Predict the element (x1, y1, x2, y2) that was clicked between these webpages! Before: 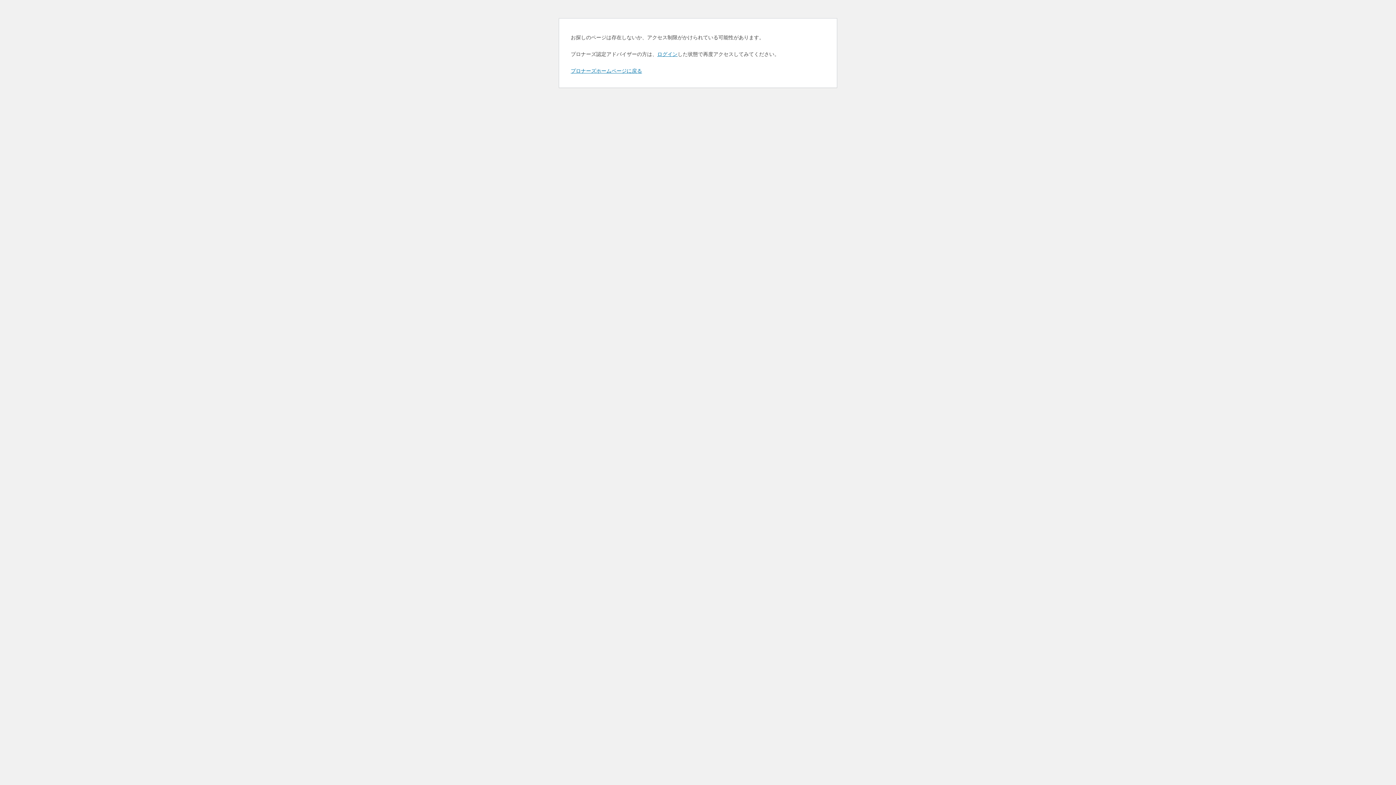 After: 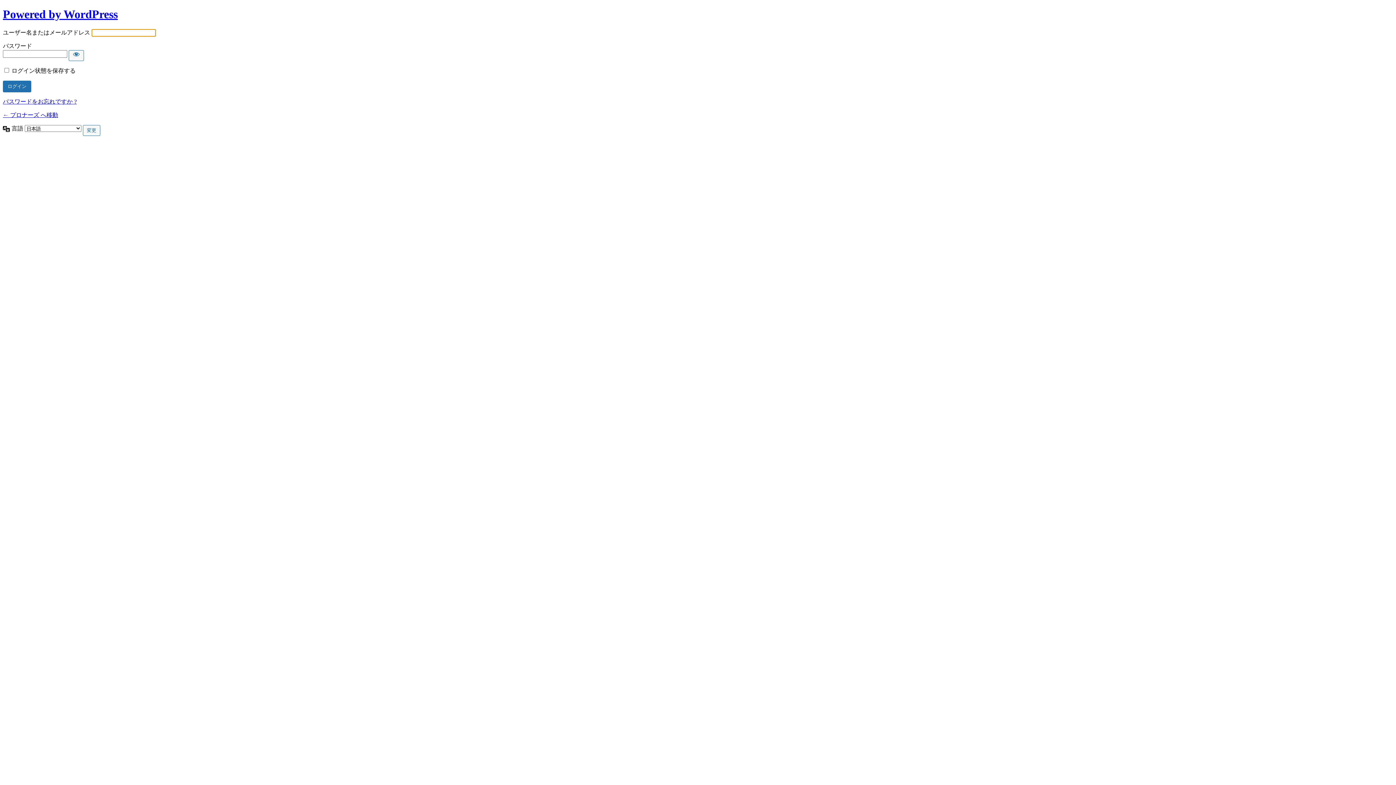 Action: bbox: (657, 50, 677, 57) label: ログイン